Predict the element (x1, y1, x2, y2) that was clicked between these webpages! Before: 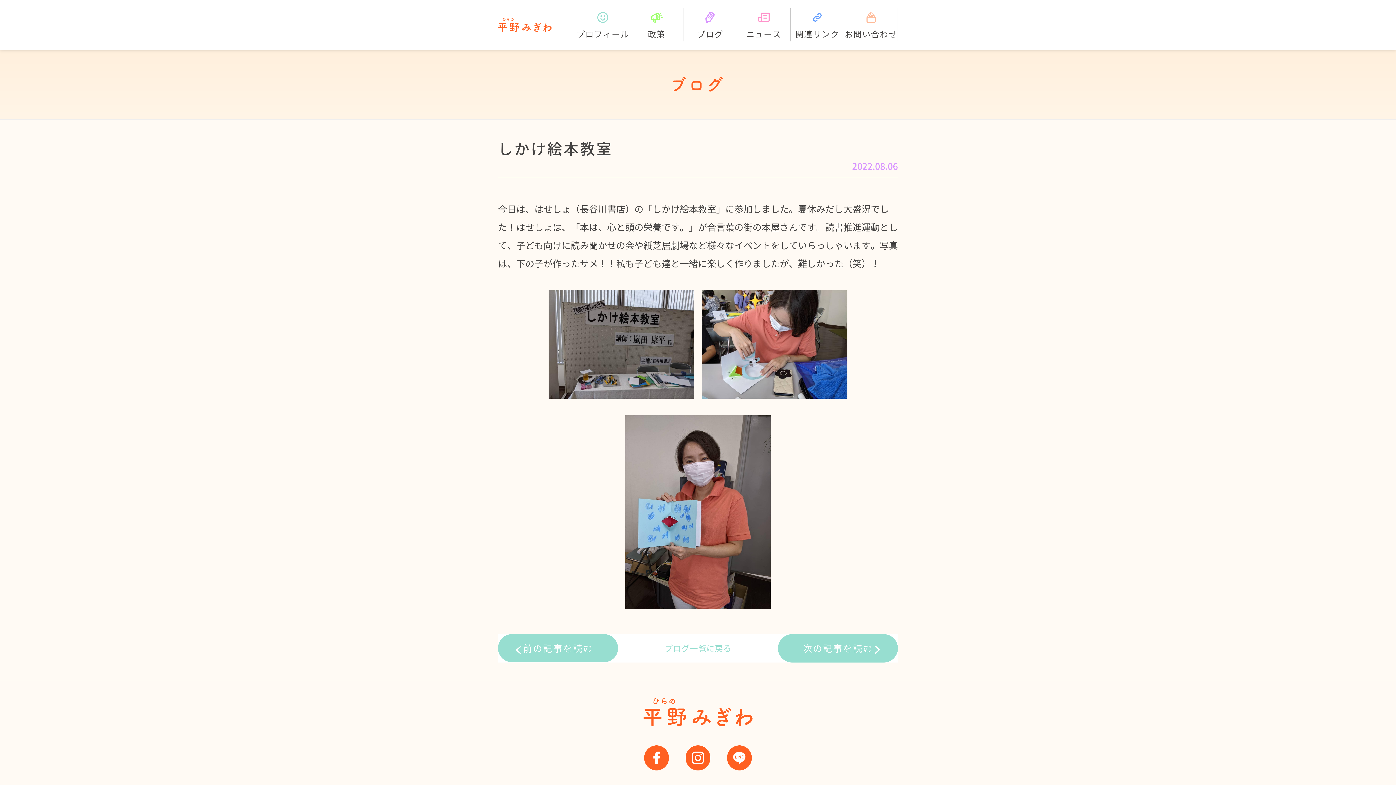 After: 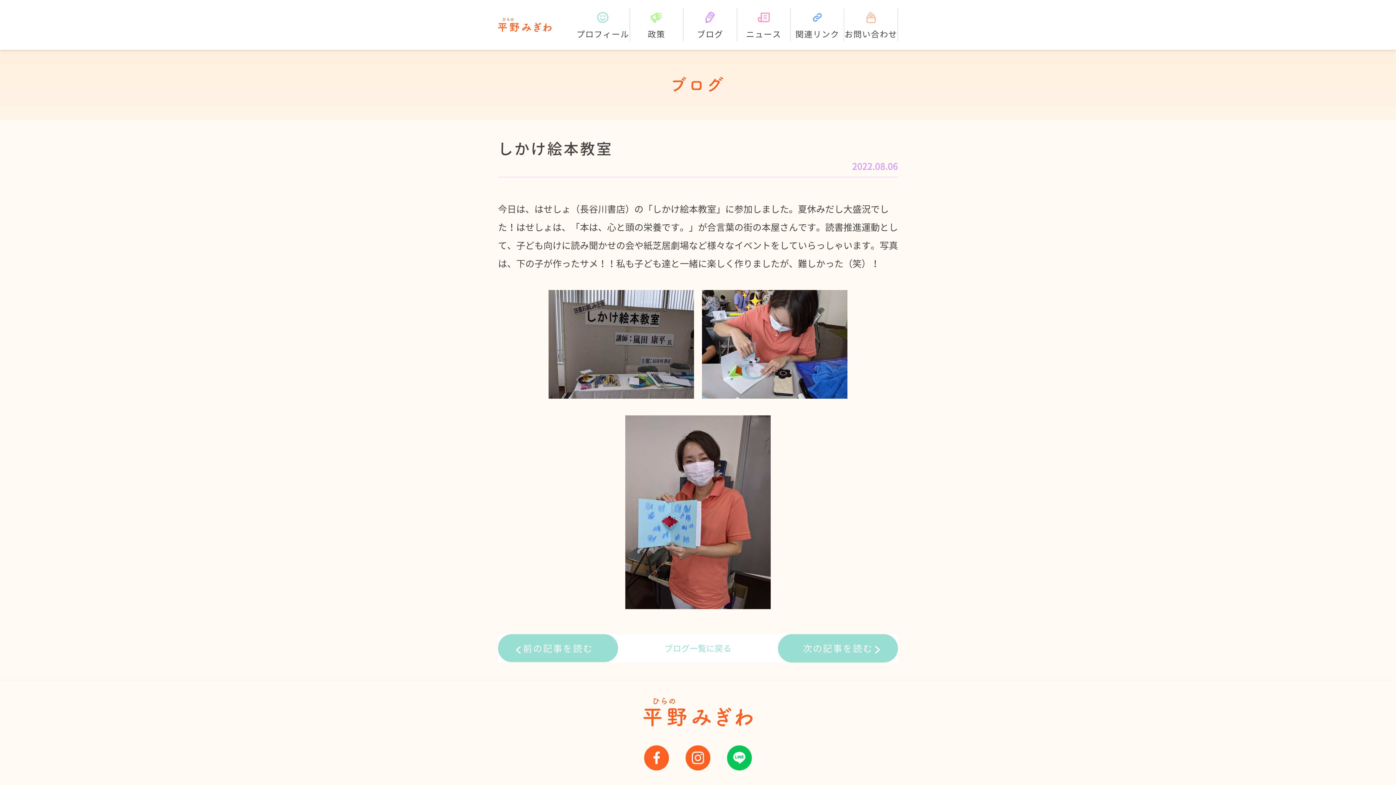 Action: bbox: (727, 745, 752, 770)